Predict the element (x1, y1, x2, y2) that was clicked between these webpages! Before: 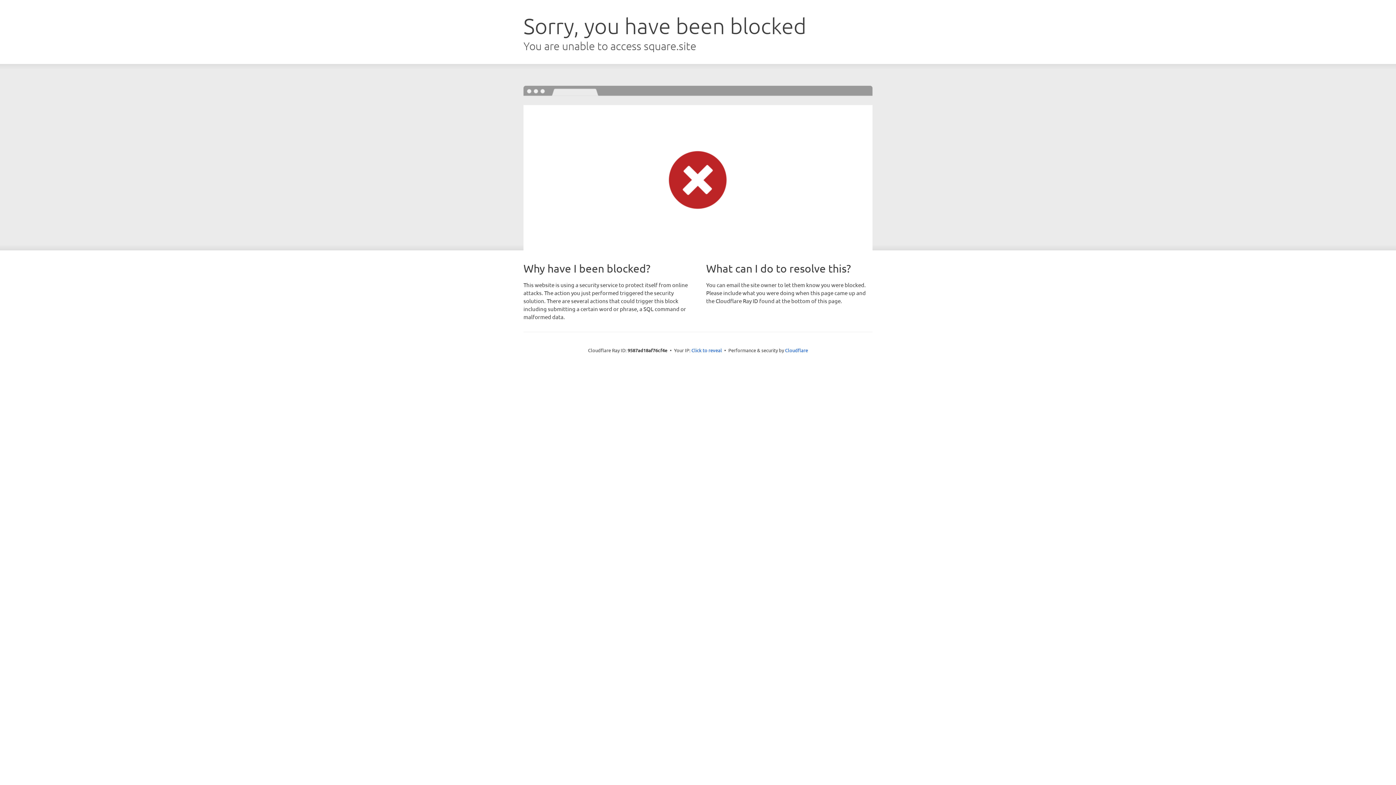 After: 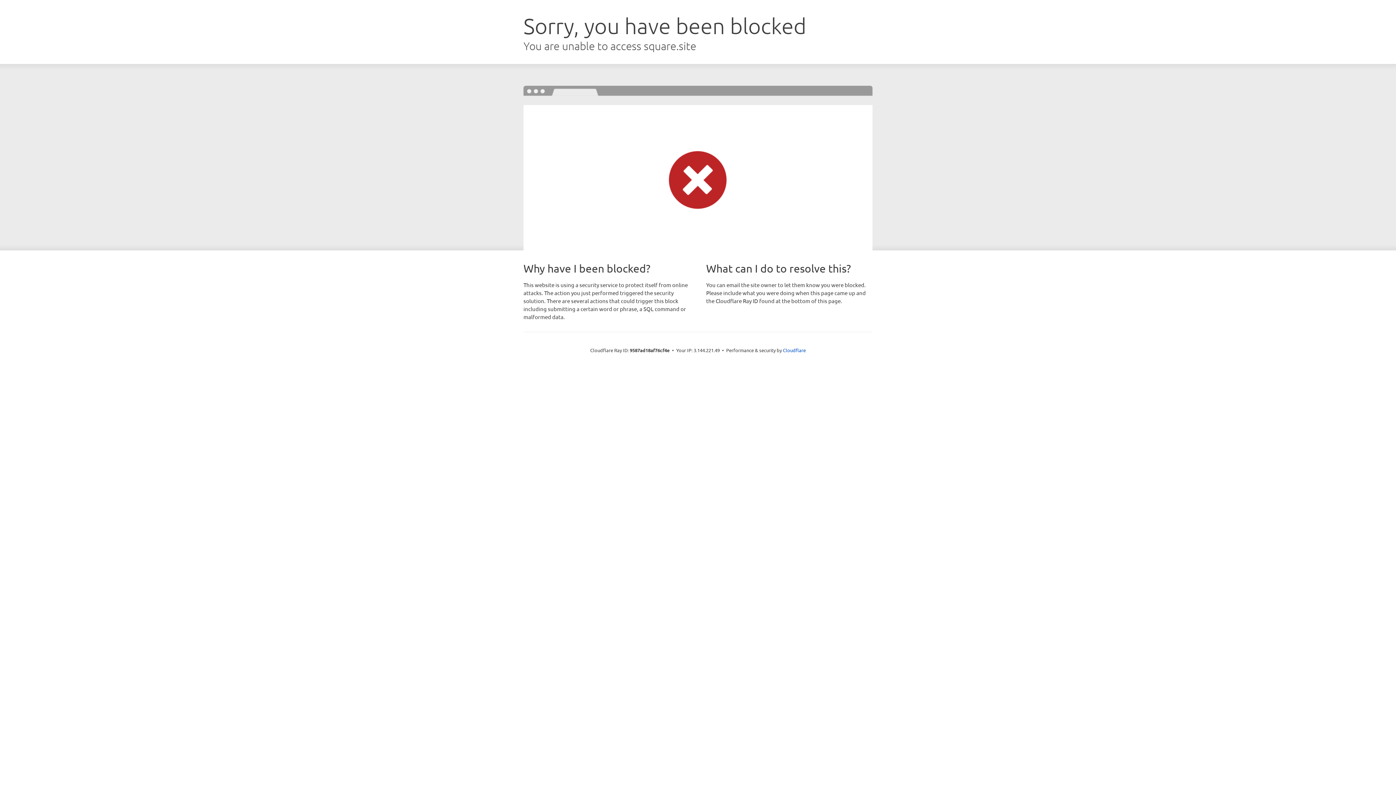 Action: label: Click to reveal bbox: (691, 346, 722, 353)